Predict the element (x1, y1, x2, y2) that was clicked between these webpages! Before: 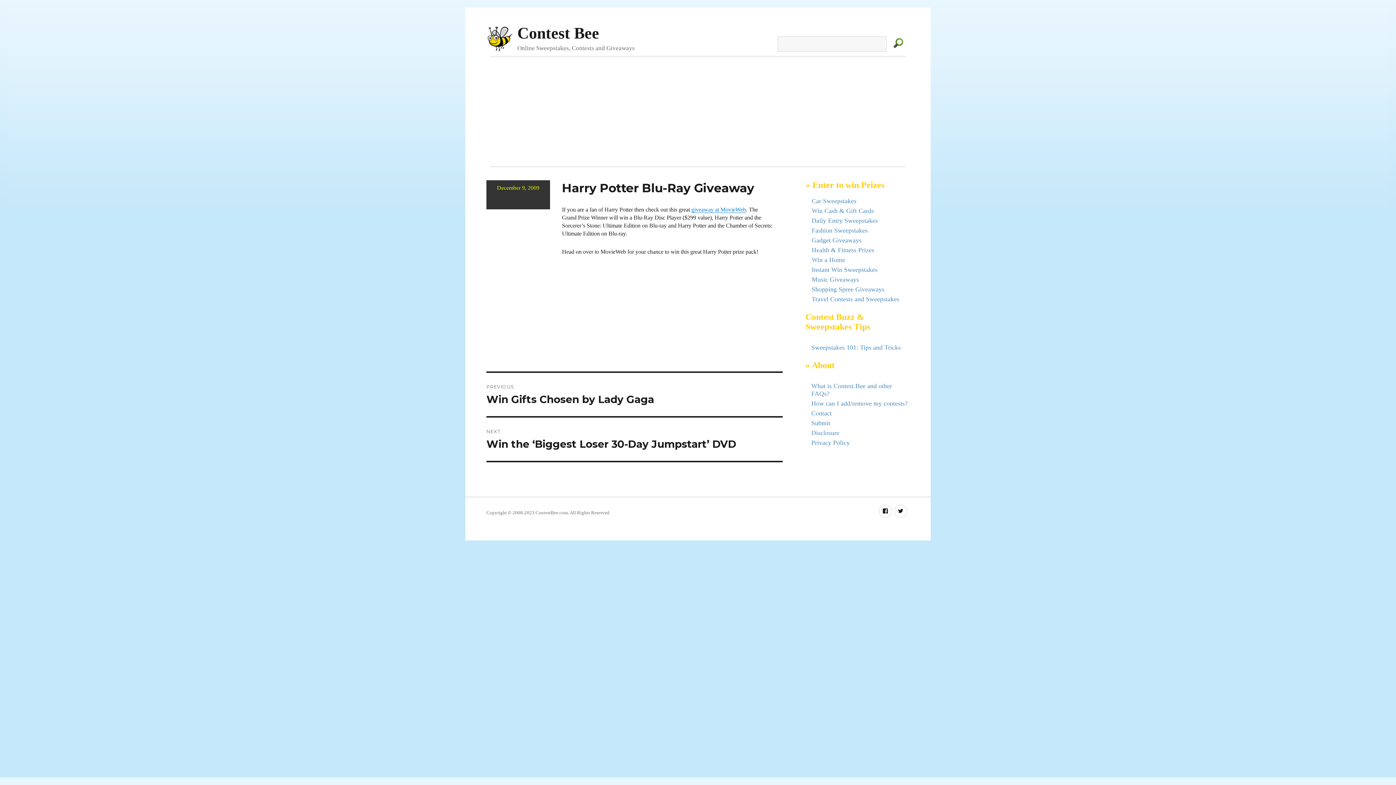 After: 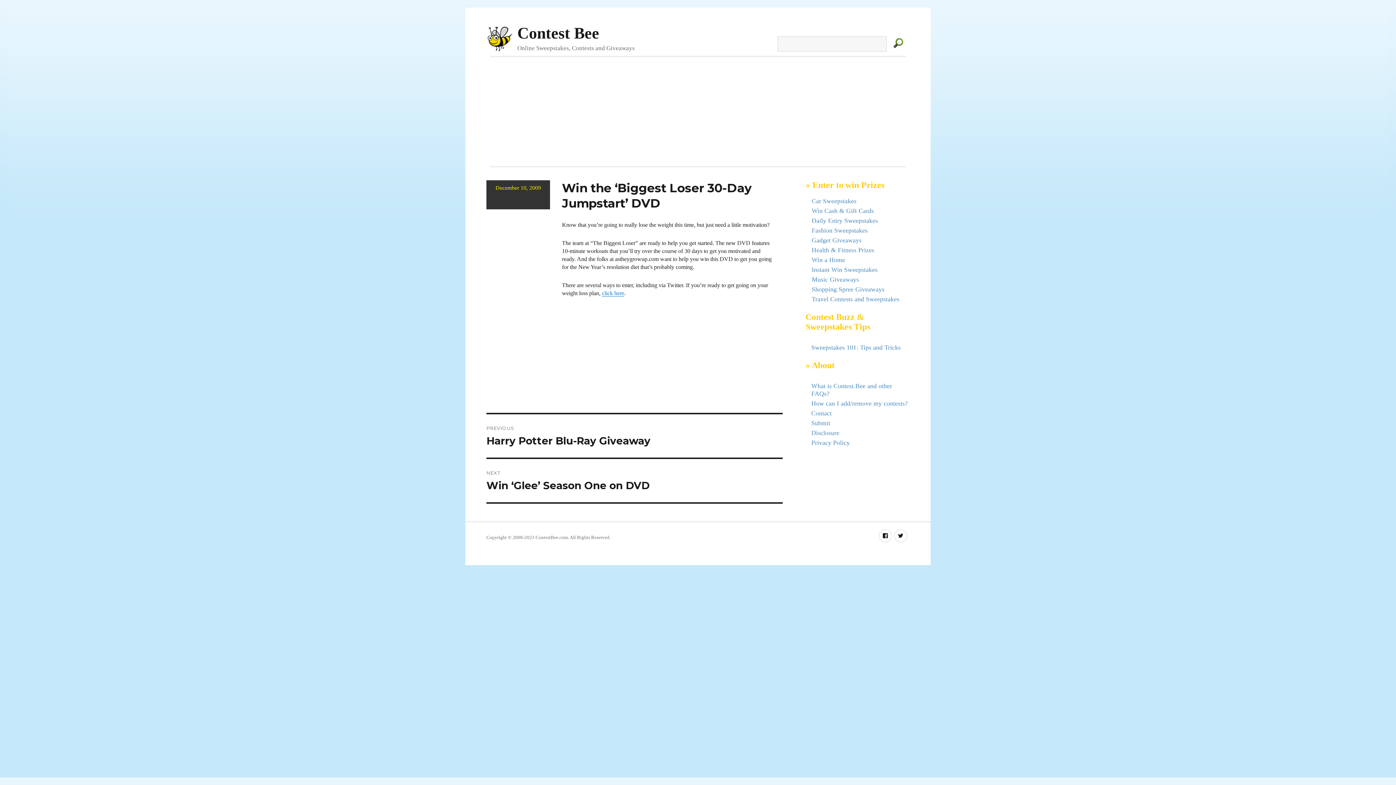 Action: label: NEXT
Next post:
Win the ‘Biggest Loser 30-Day Jumpstart’ DVD bbox: (486, 417, 782, 461)